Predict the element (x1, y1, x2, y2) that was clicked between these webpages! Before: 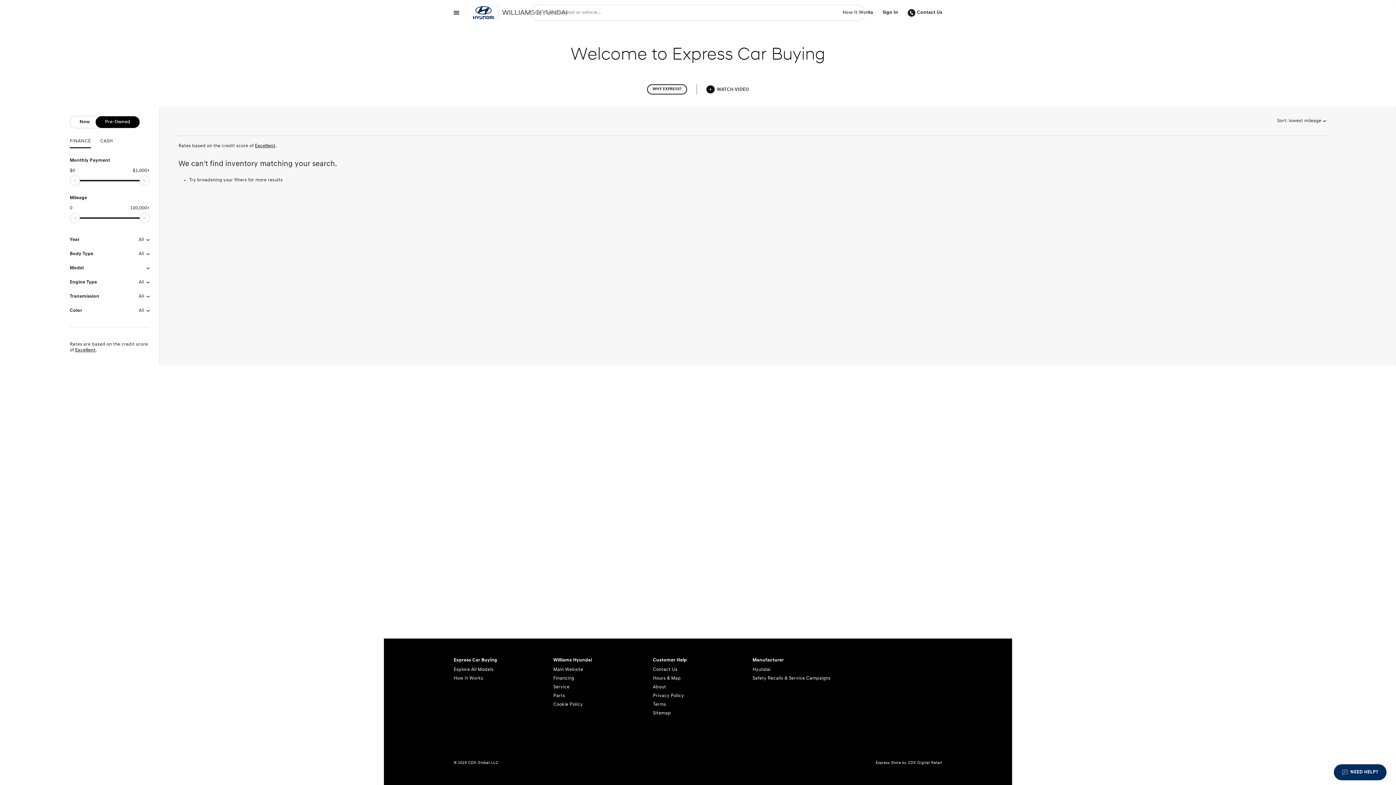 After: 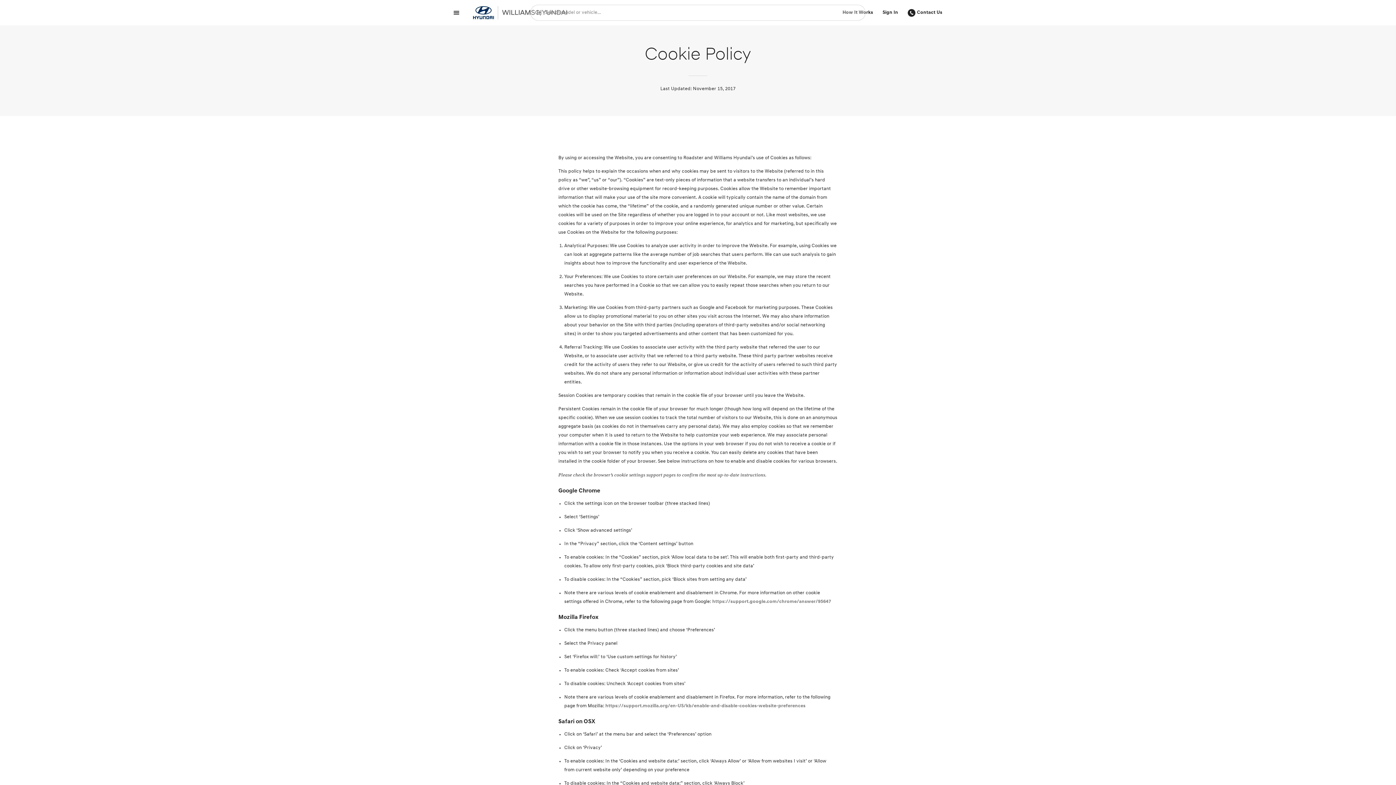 Action: label: Cookie Policy bbox: (553, 700, 643, 709)